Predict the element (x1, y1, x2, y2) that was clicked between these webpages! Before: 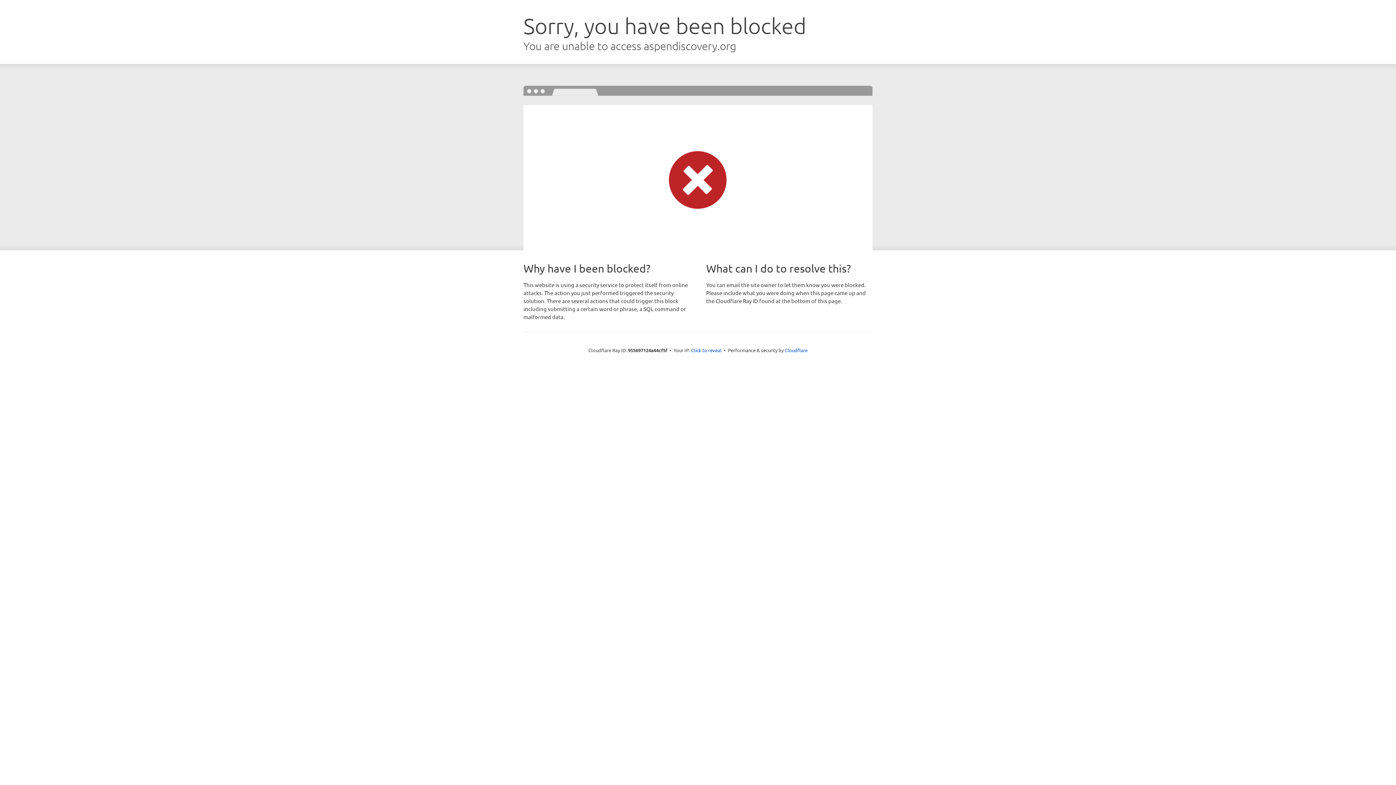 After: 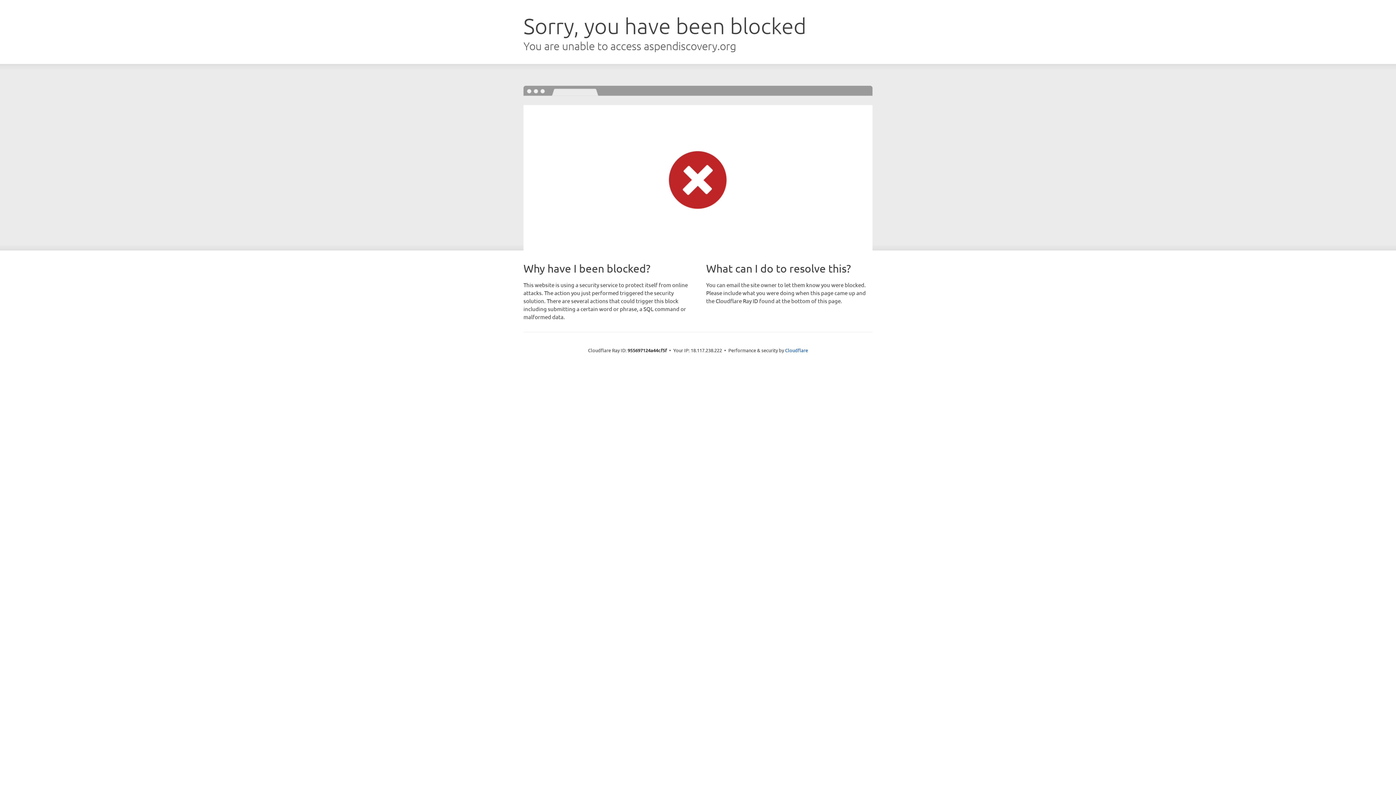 Action: bbox: (691, 346, 721, 353) label: Click to reveal